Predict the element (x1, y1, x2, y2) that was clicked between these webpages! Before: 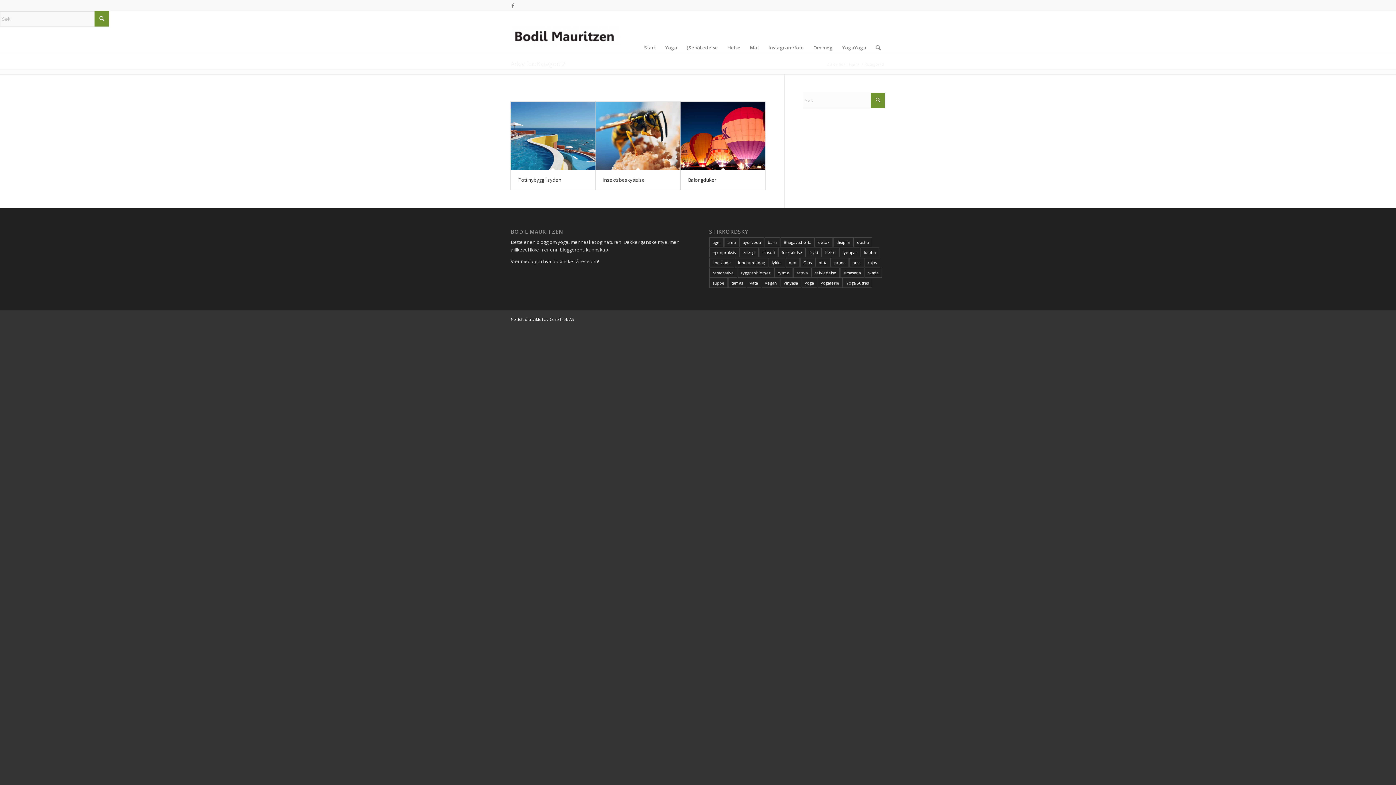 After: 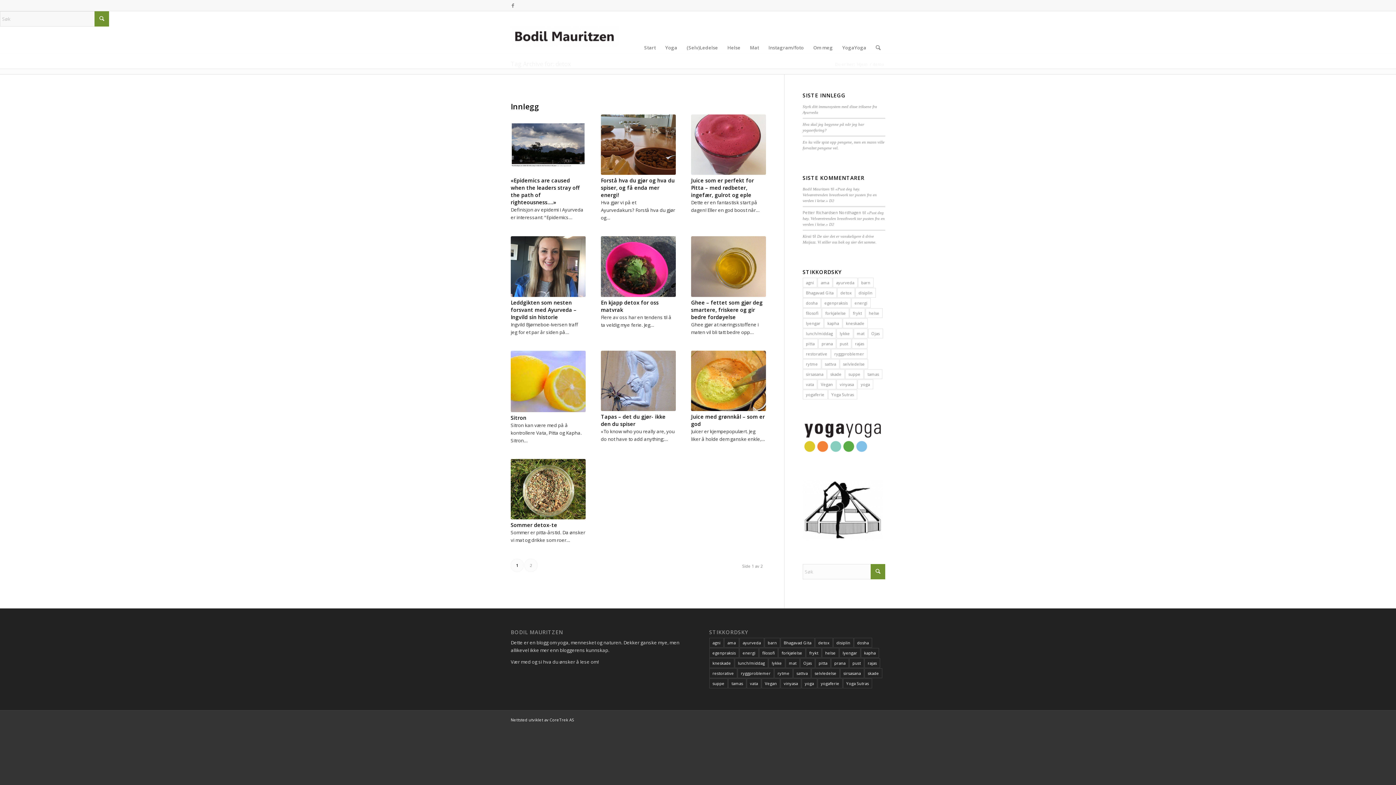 Action: label: detox (15 elementer) bbox: (815, 237, 833, 247)